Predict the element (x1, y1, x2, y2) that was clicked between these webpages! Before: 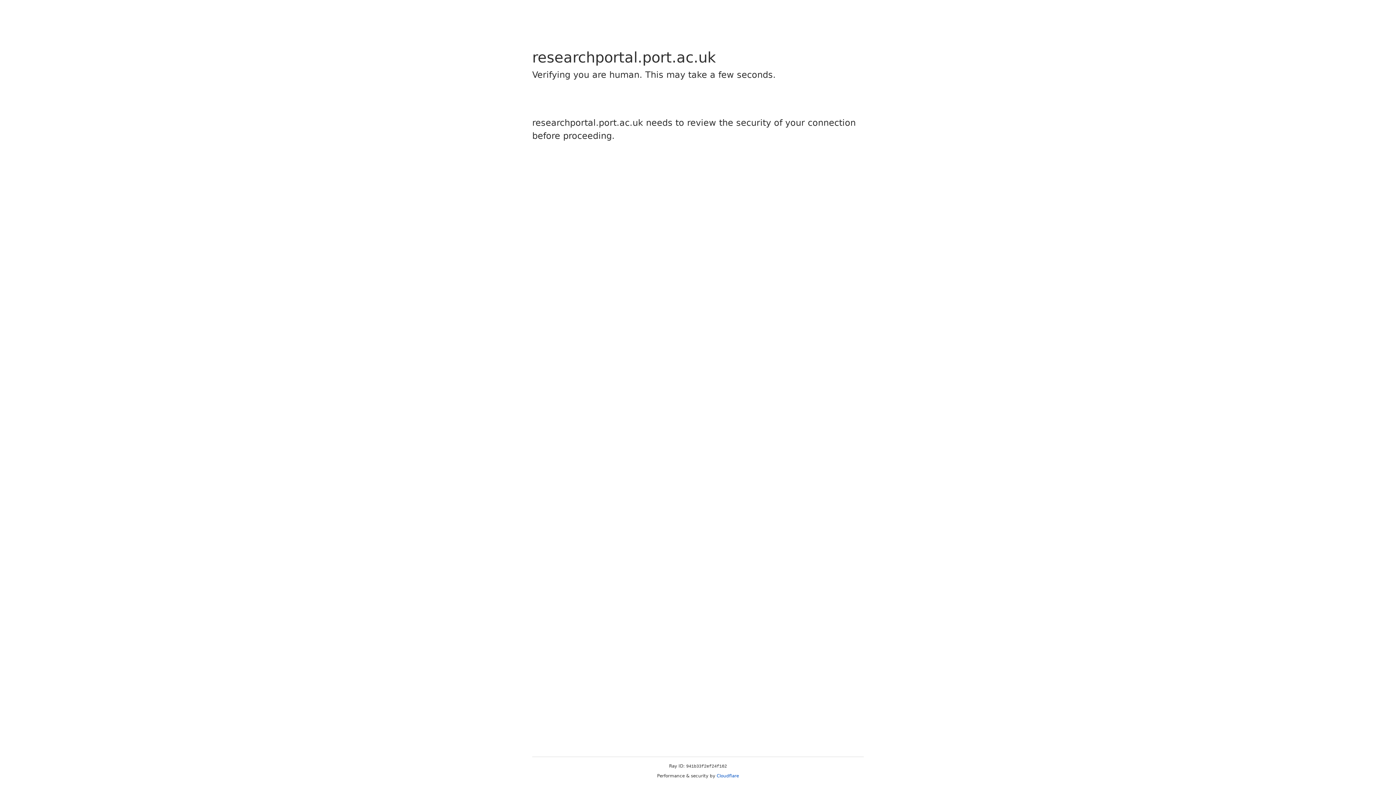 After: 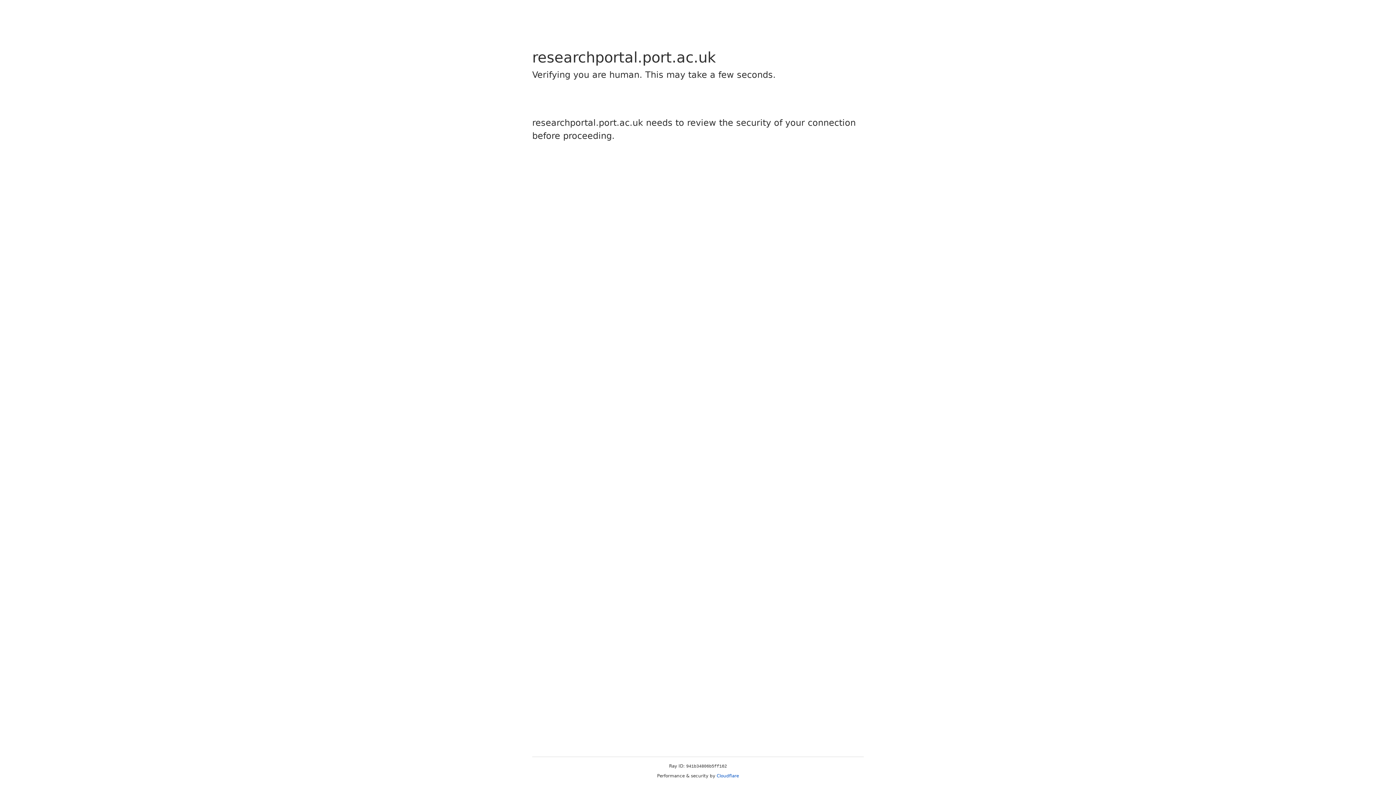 Action: label: Cloudflare bbox: (716, 773, 739, 778)